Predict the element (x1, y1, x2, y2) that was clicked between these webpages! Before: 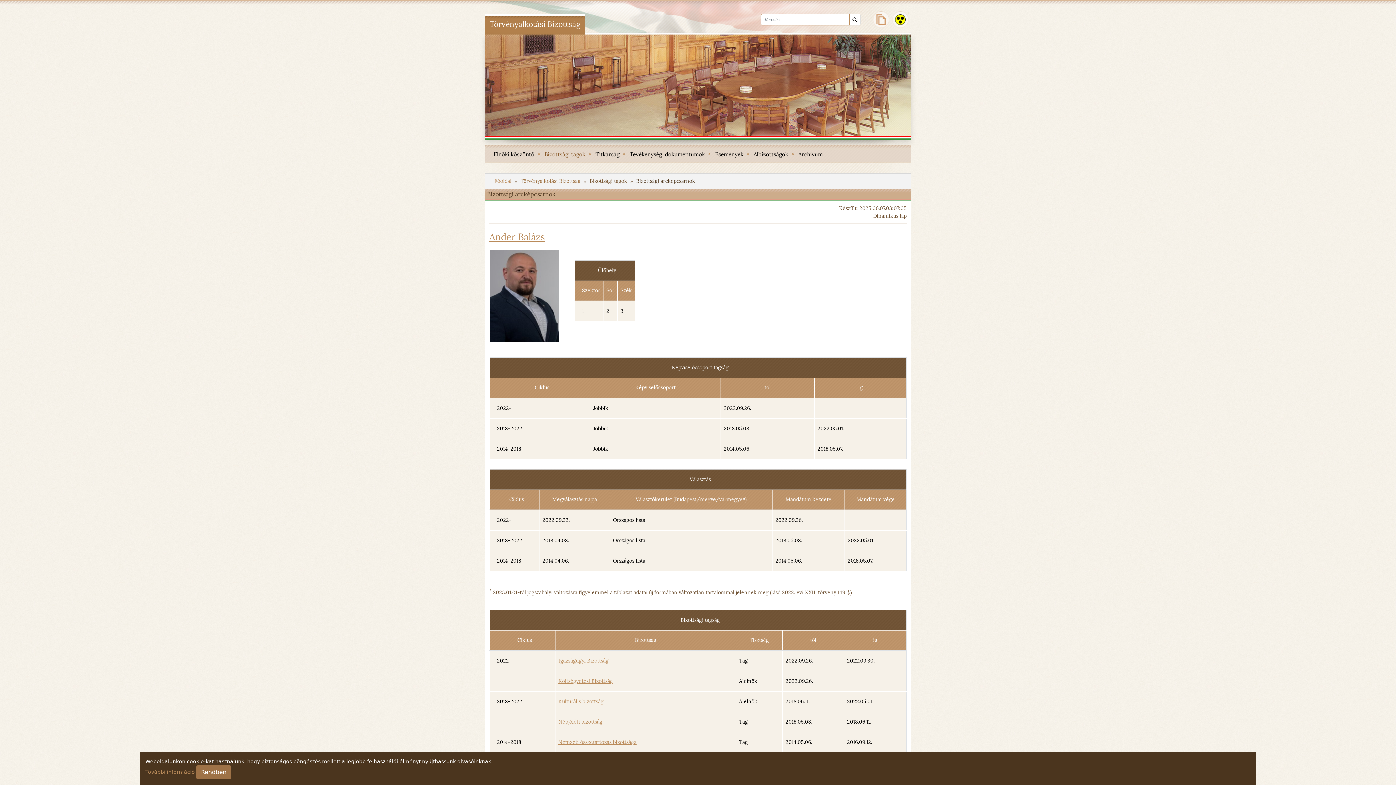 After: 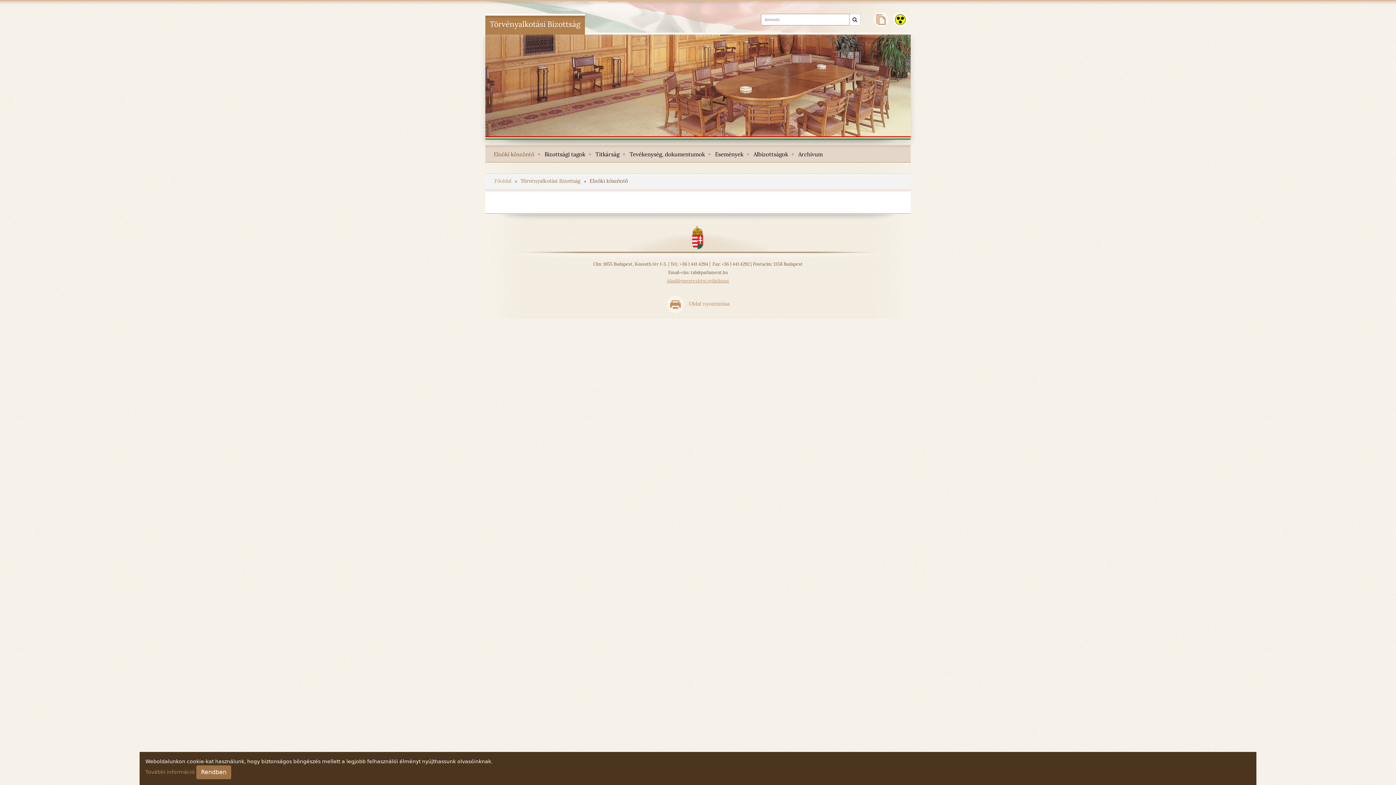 Action: bbox: (518, 177, 584, 184) label: Törvényalkotási Bizottság 